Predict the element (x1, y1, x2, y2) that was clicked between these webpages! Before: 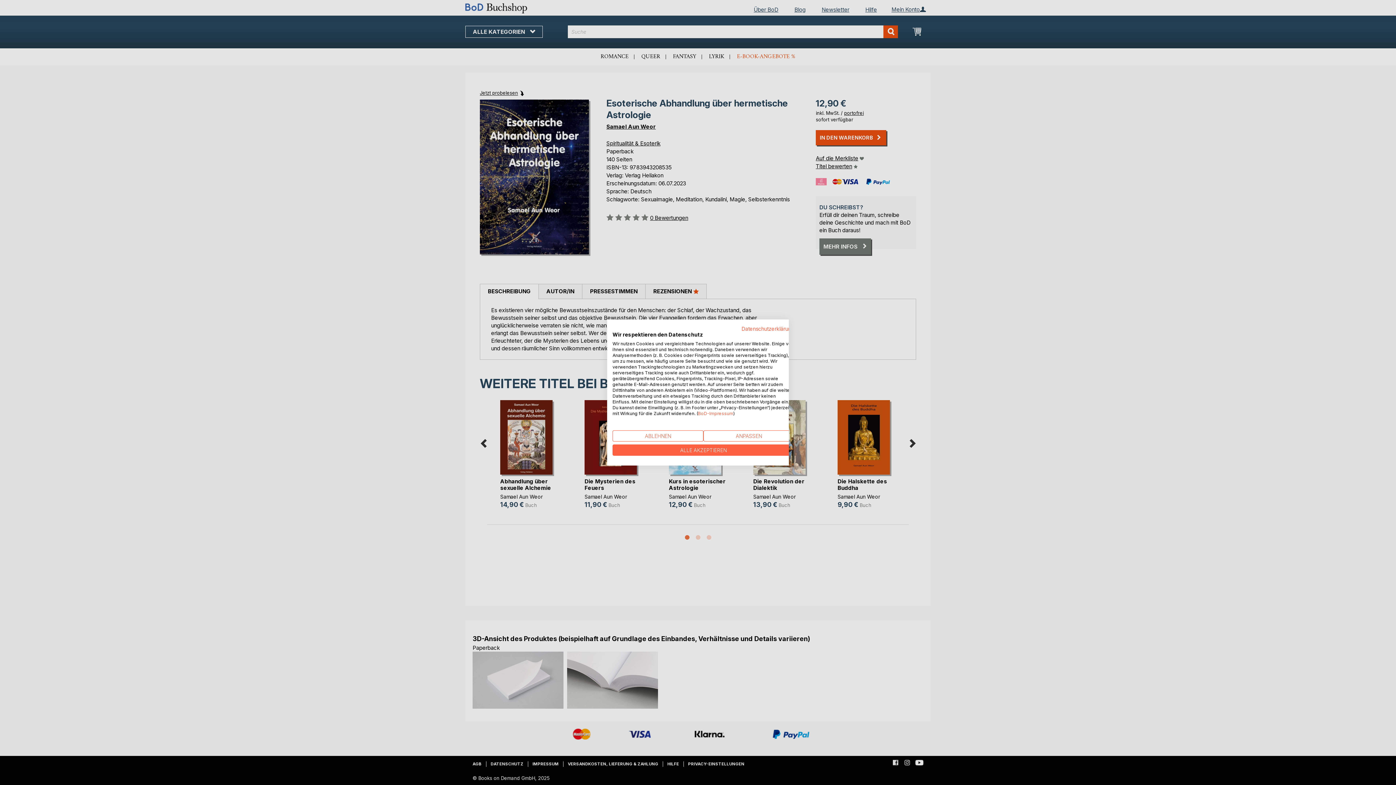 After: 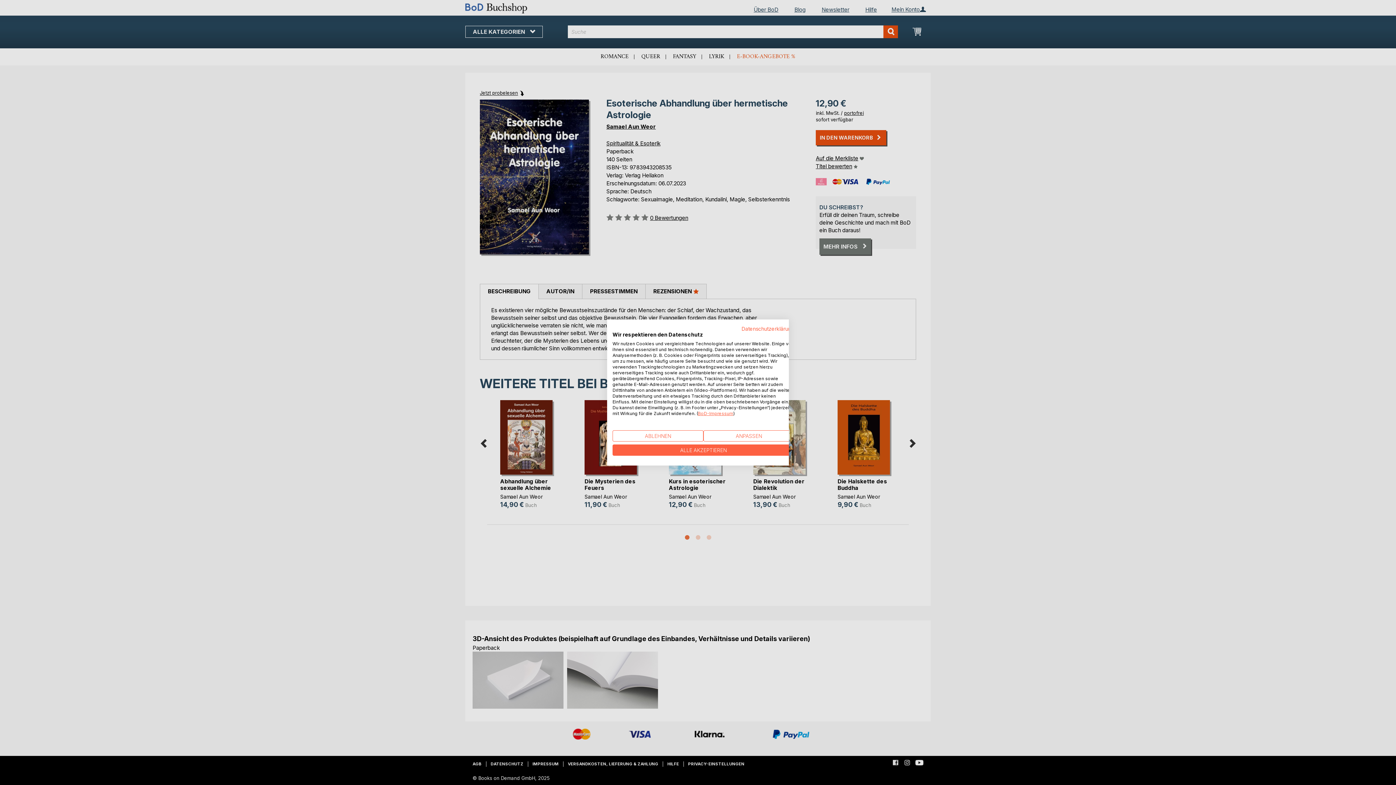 Action: label: BoD-Impressum bbox: (698, 410, 733, 416)